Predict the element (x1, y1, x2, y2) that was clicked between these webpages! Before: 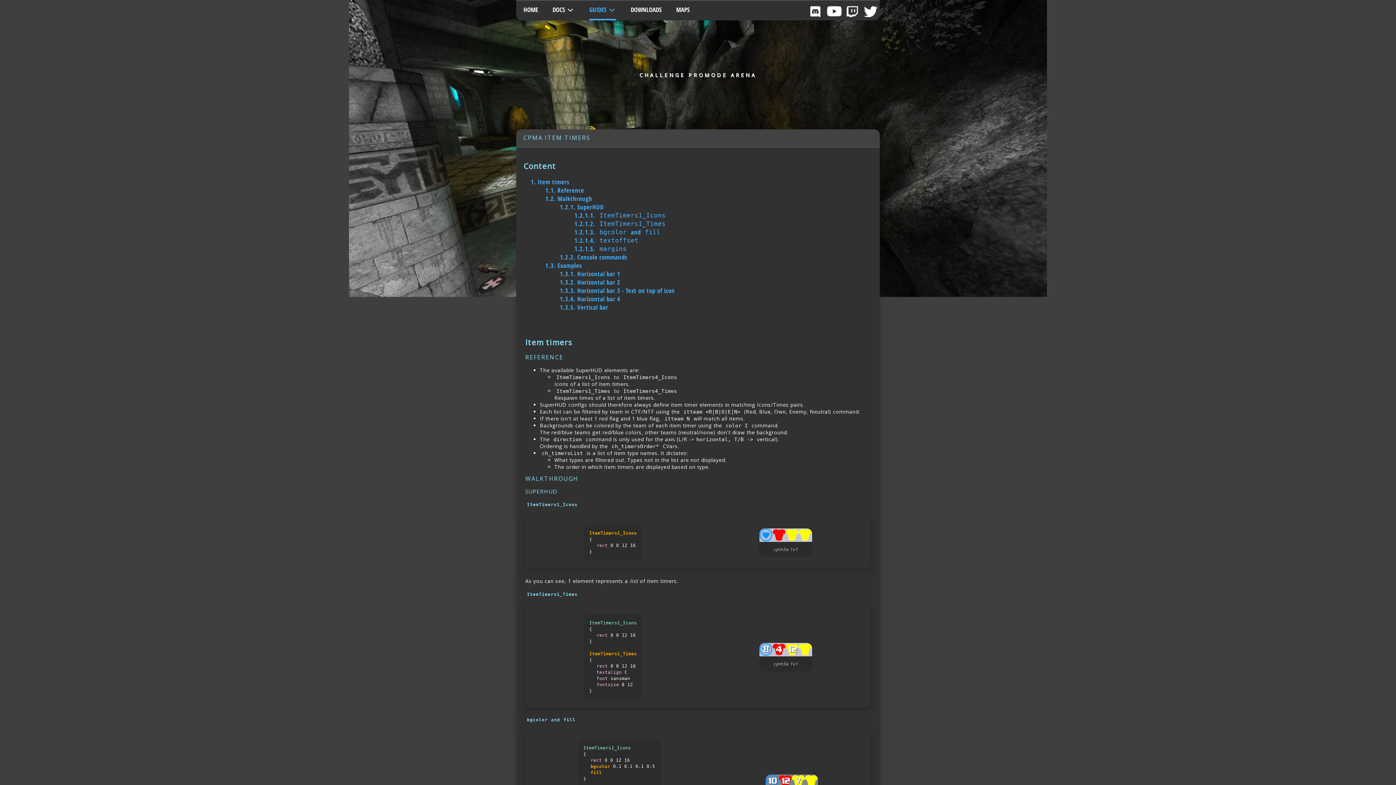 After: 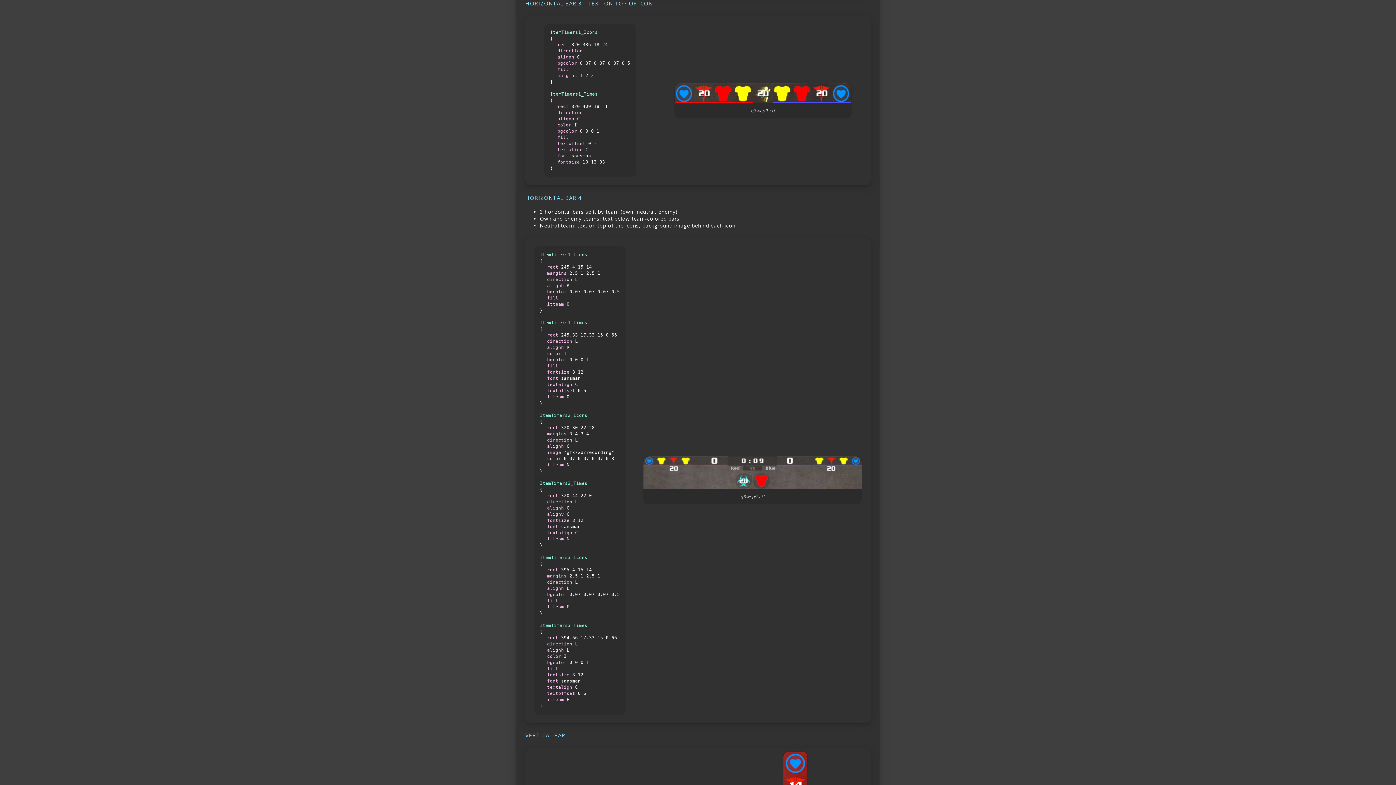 Action: label: 1.3.3. Horizontal bar 3 - Text on top of icon bbox: (560, 286, 675, 294)